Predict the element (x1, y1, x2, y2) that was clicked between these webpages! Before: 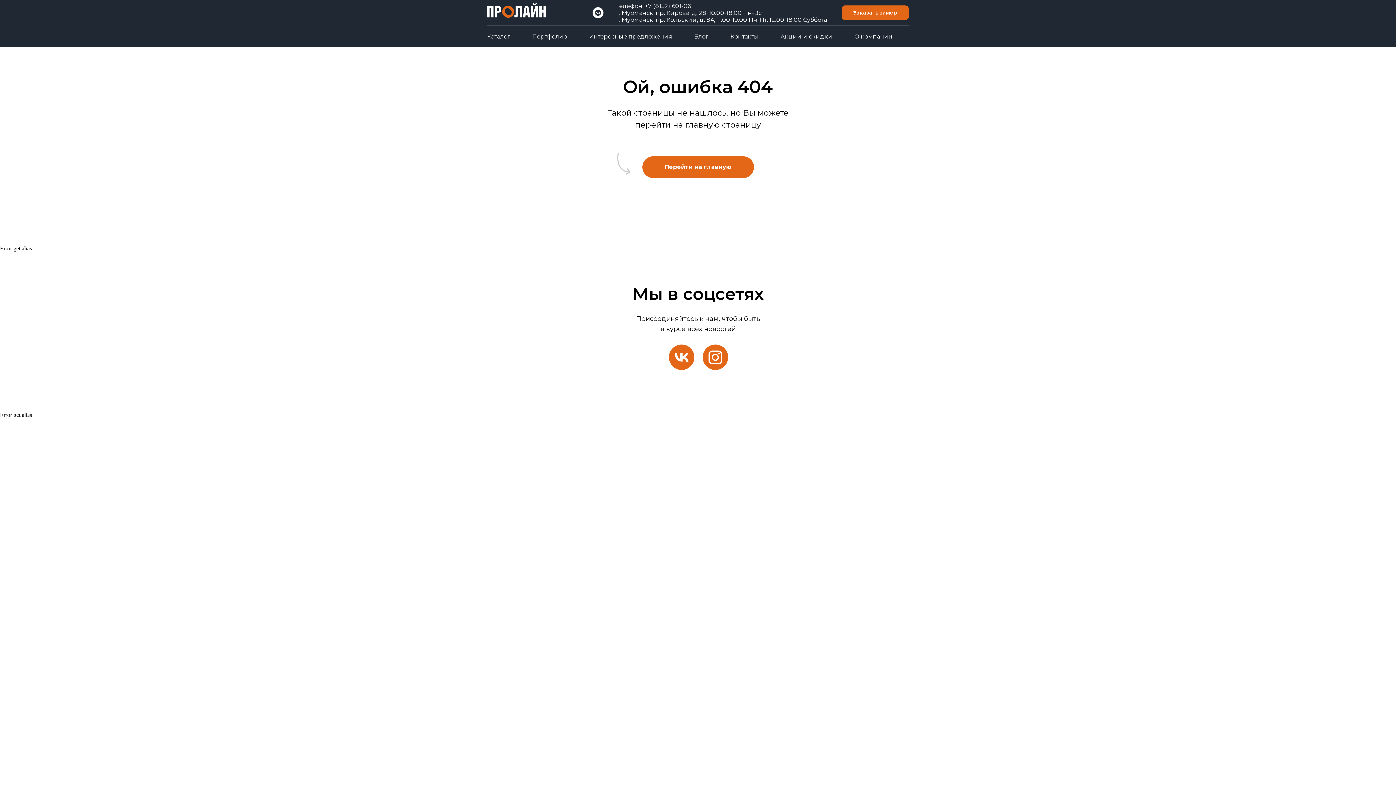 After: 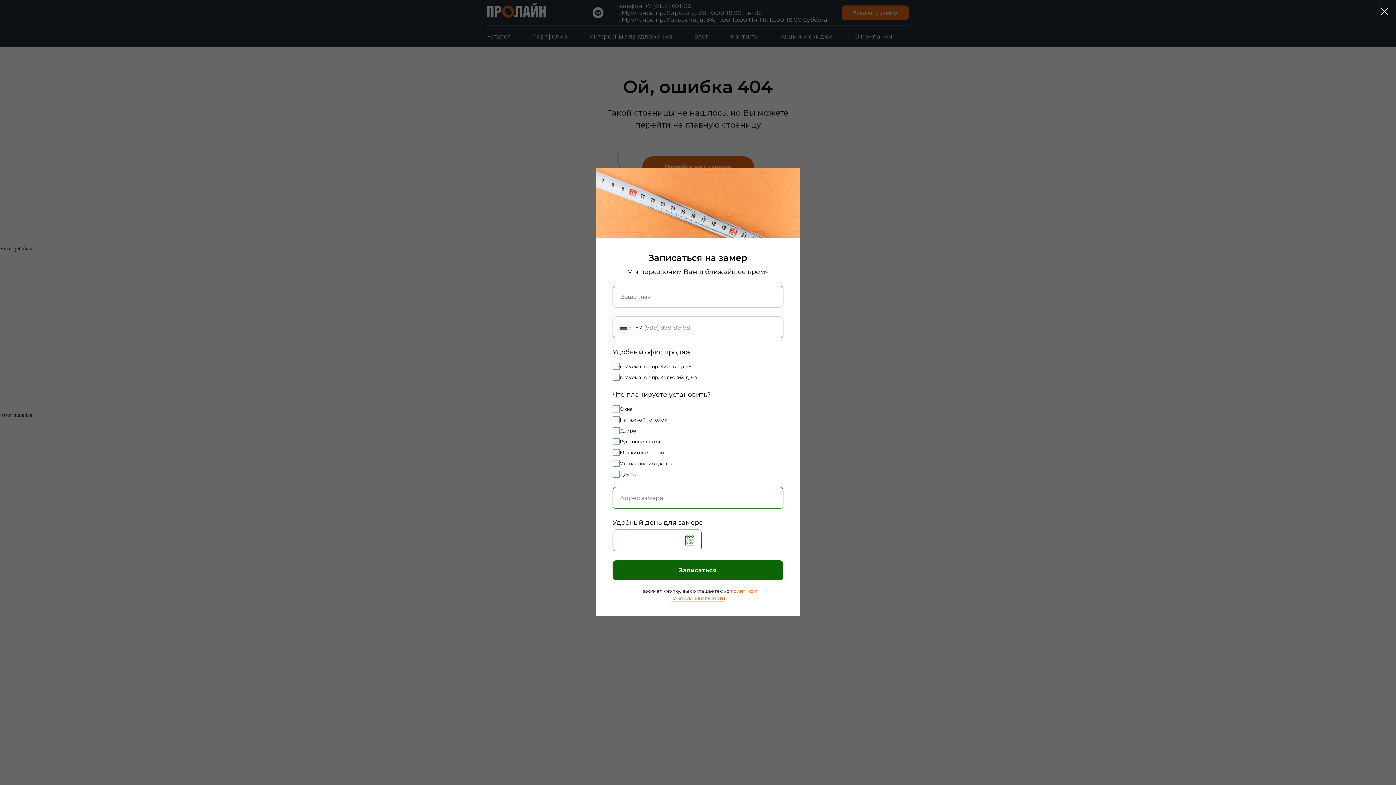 Action: label: Заказать замер bbox: (841, 5, 909, 20)